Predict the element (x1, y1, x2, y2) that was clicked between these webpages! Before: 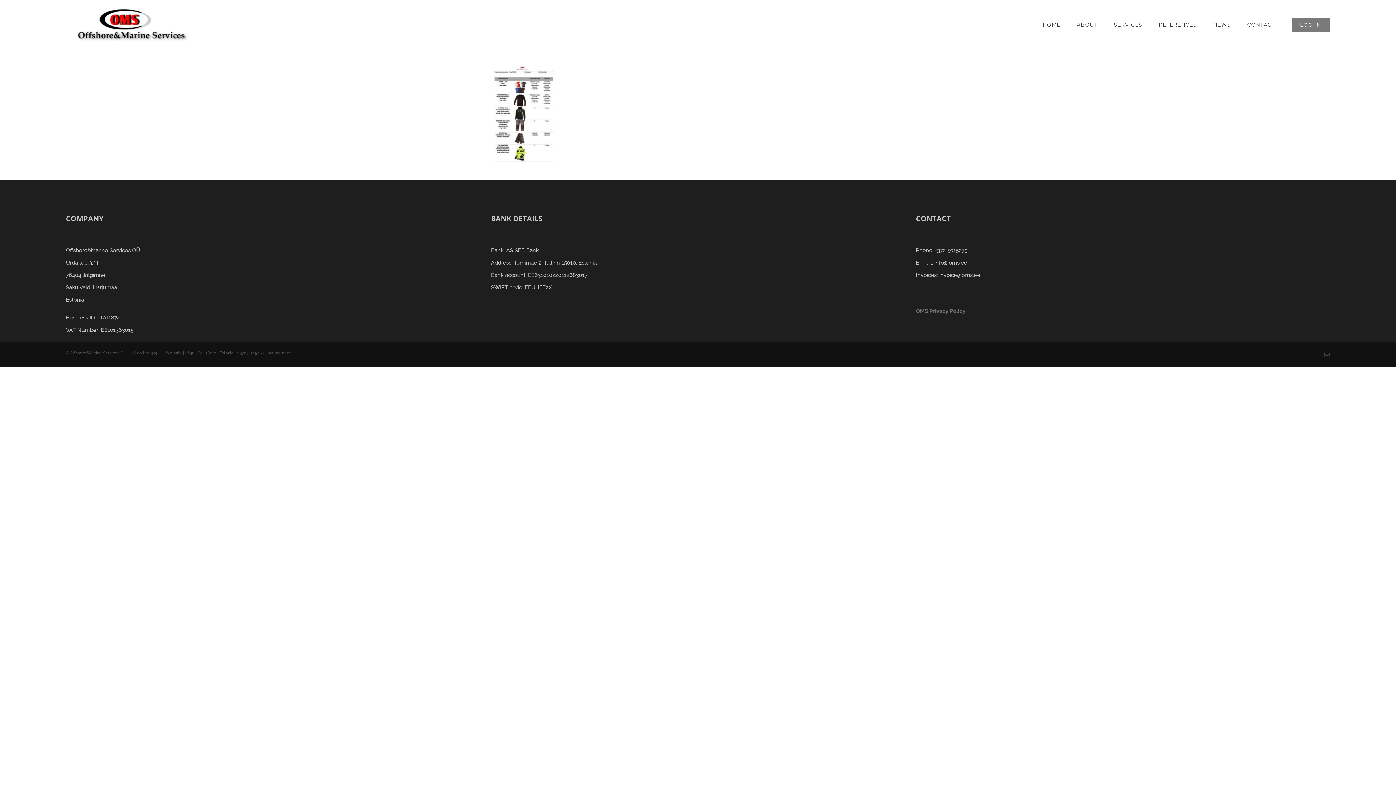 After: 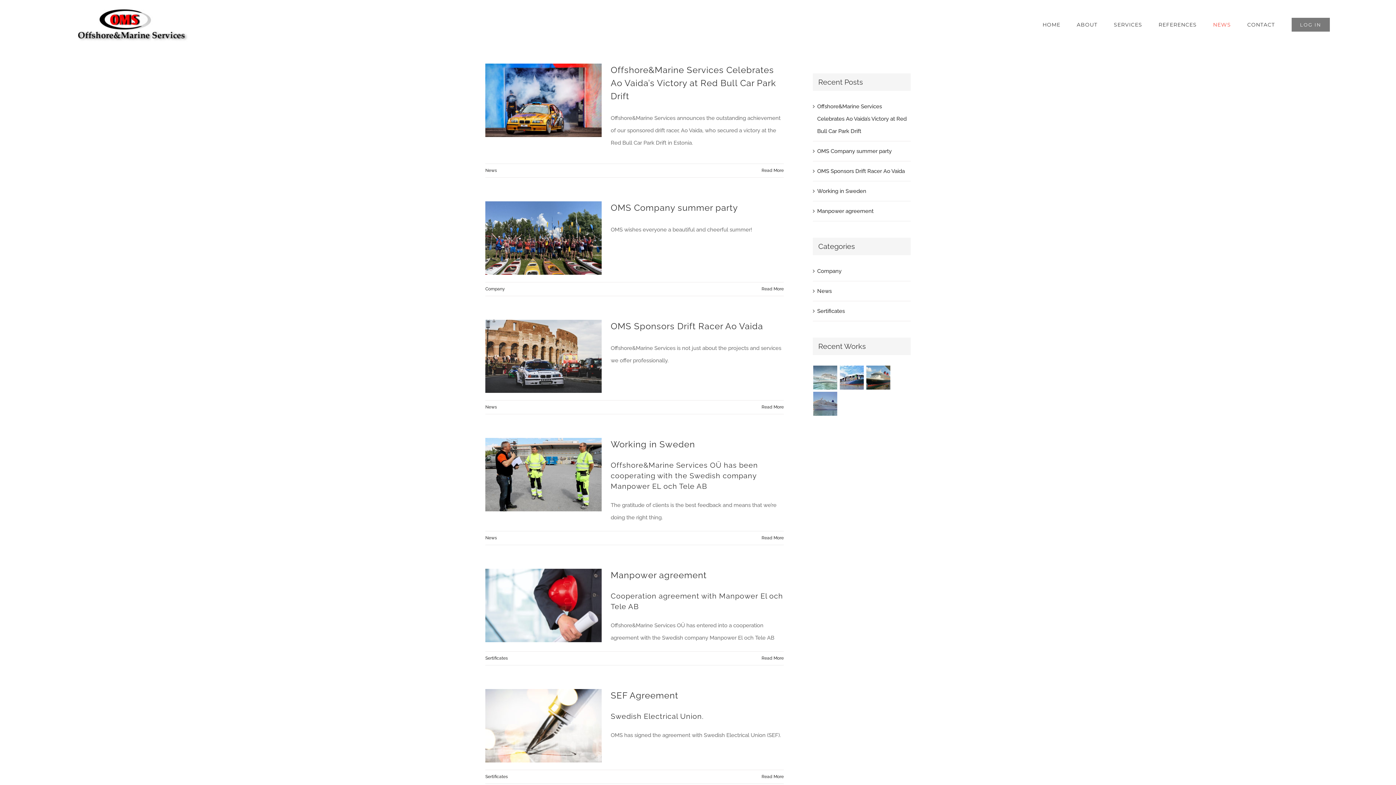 Action: bbox: (1213, 0, 1231, 49) label: NEWS